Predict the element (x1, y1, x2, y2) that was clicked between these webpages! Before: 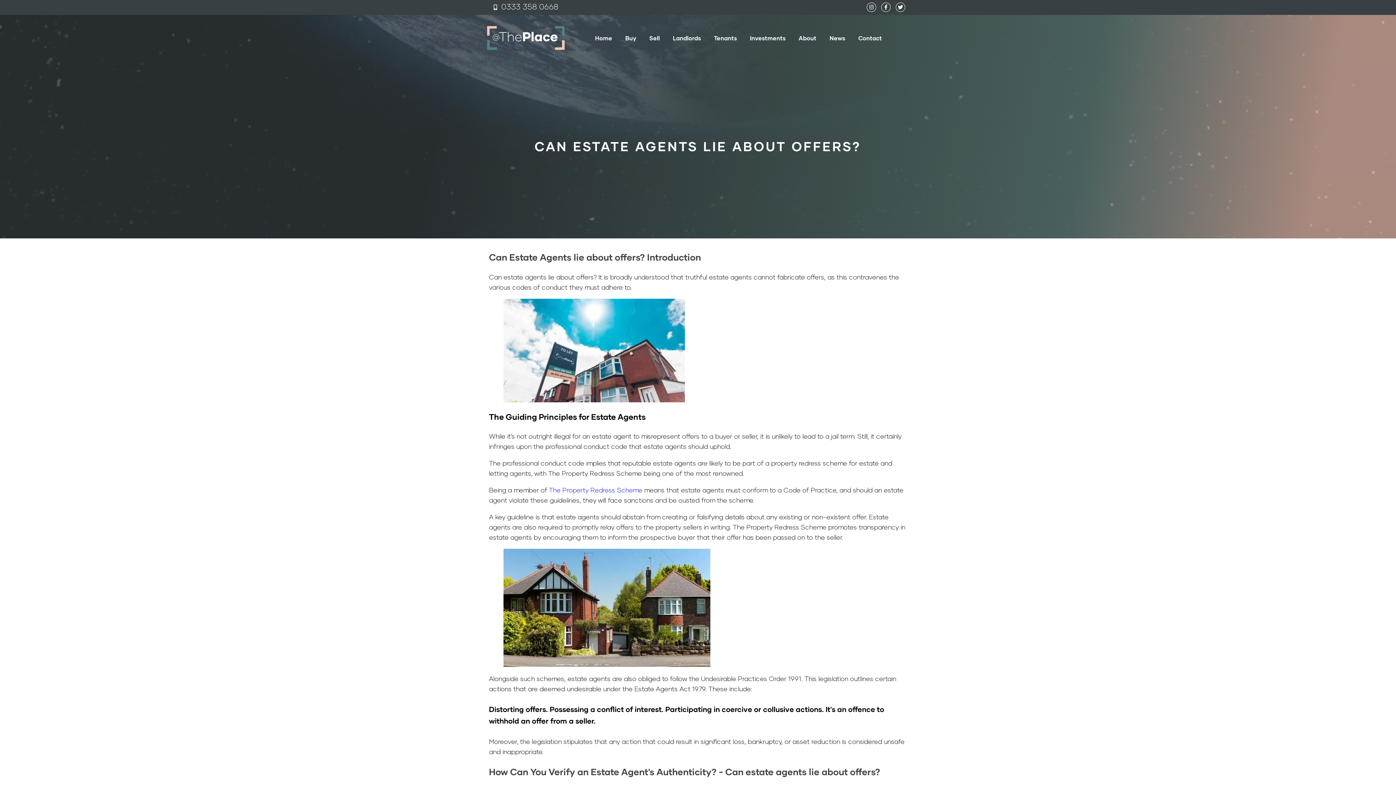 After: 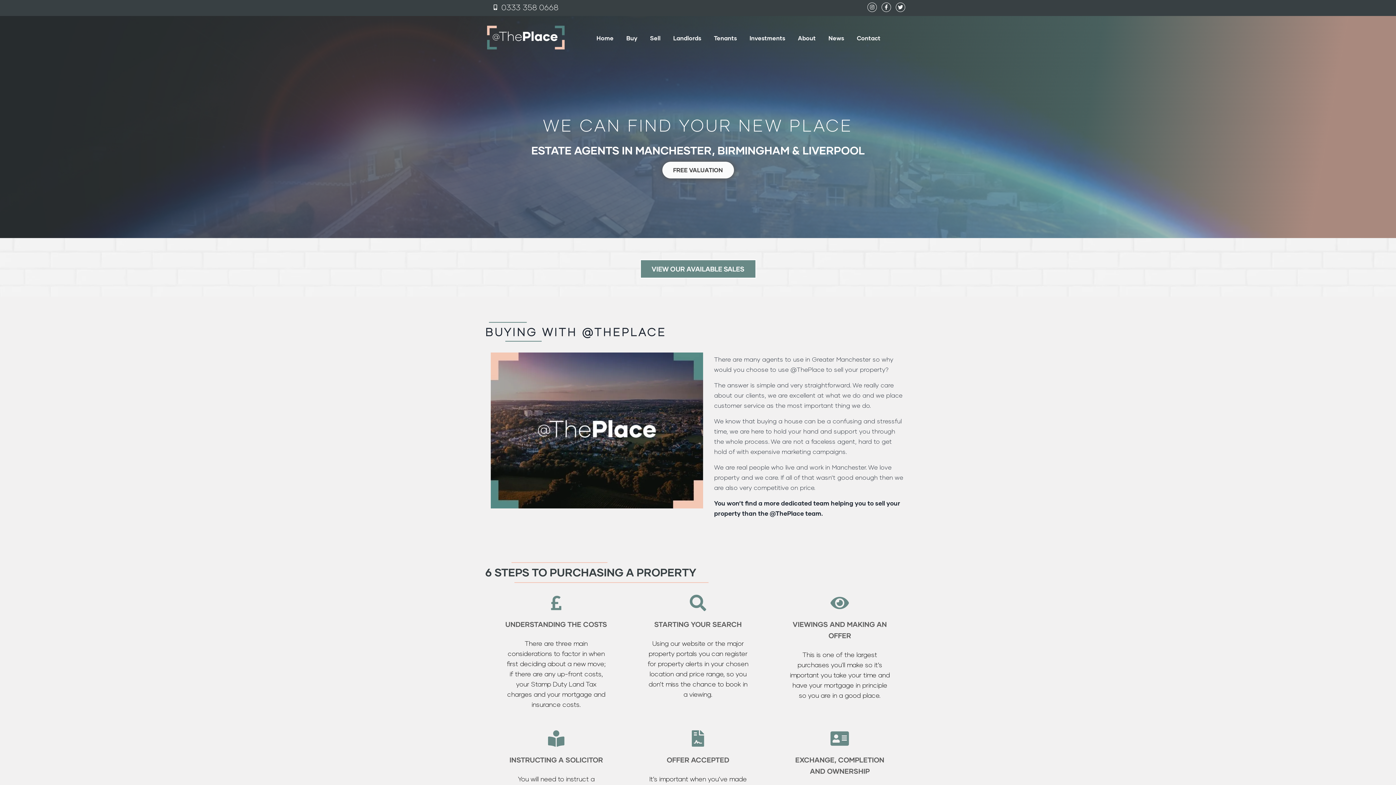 Action: bbox: (619, 28, 642, 48) label: Buy